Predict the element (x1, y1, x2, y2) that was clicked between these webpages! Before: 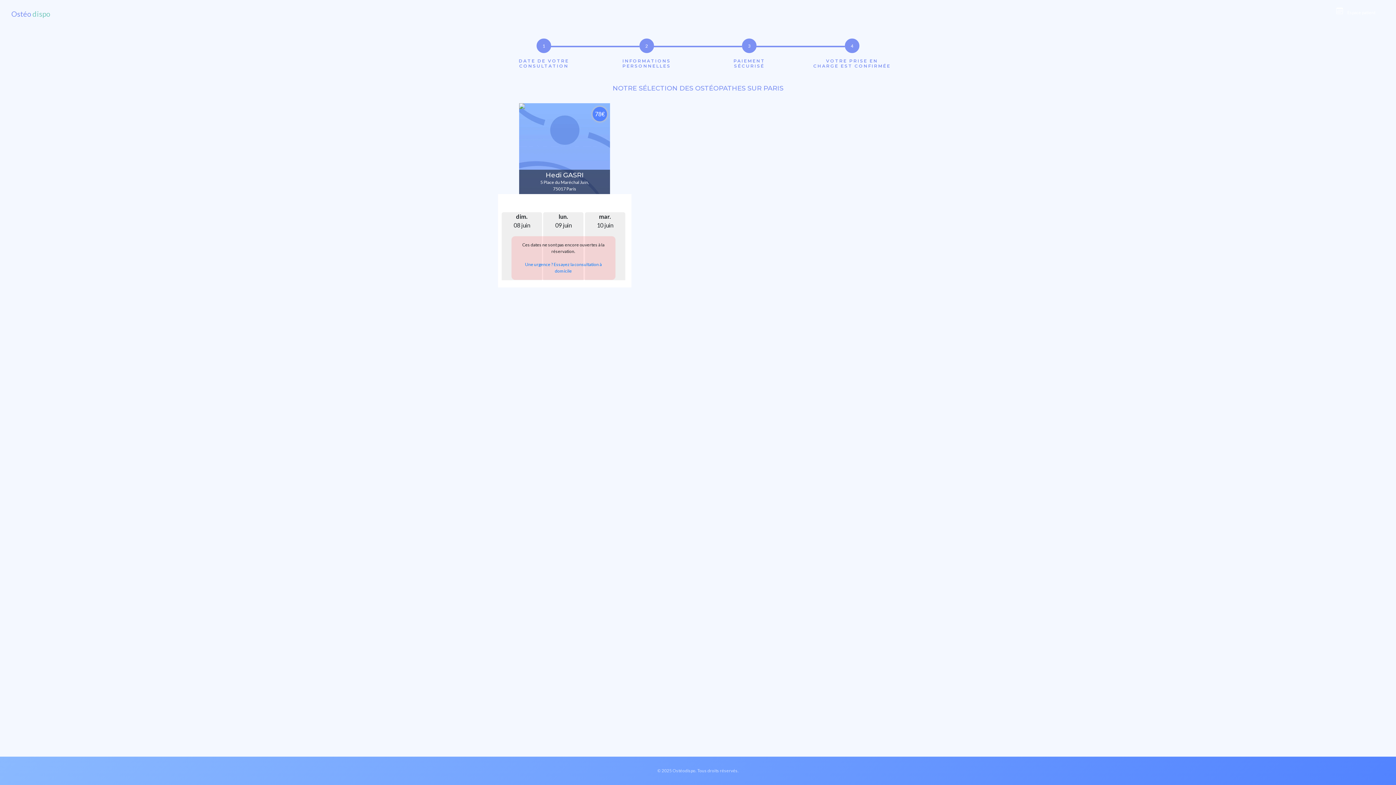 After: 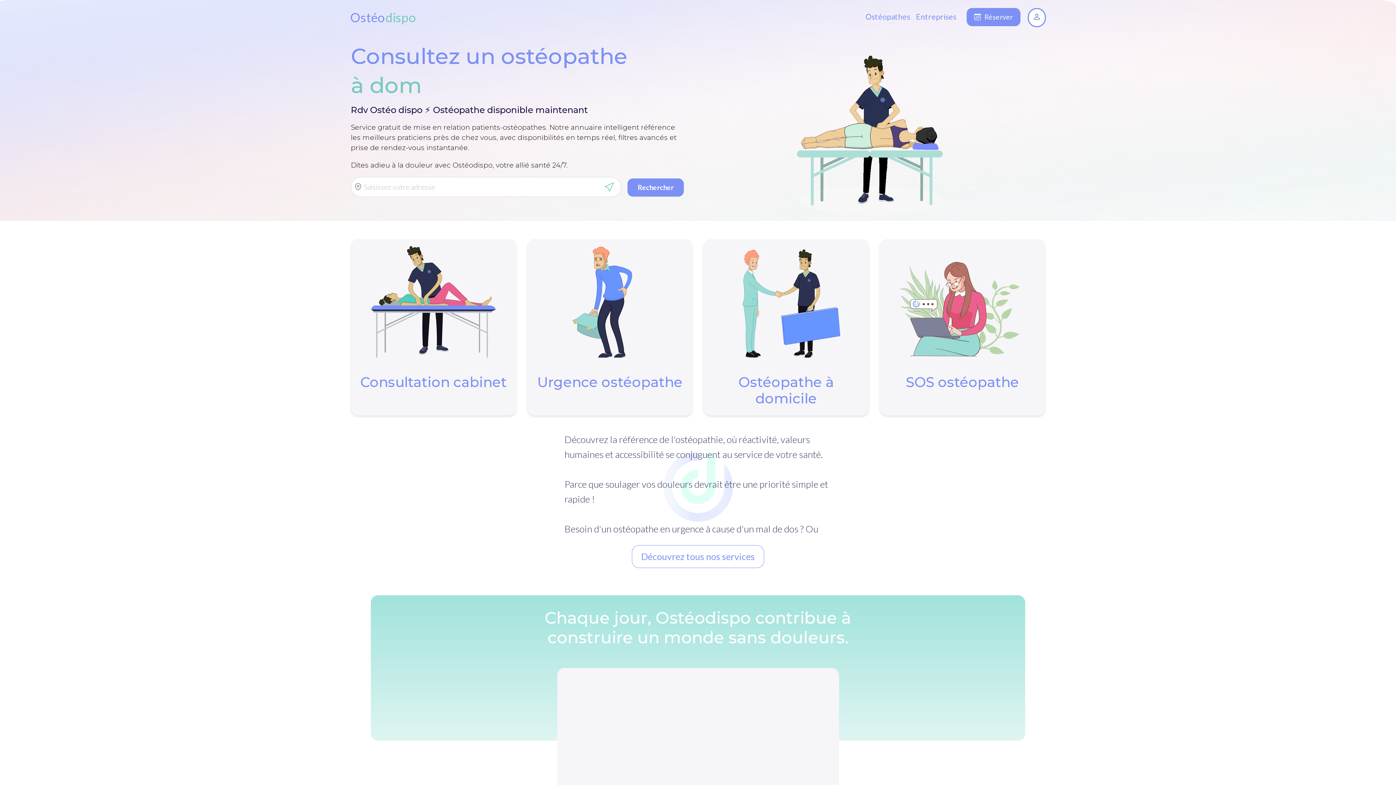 Action: bbox: (11, 6, 50, 20) label: Ostéodispo